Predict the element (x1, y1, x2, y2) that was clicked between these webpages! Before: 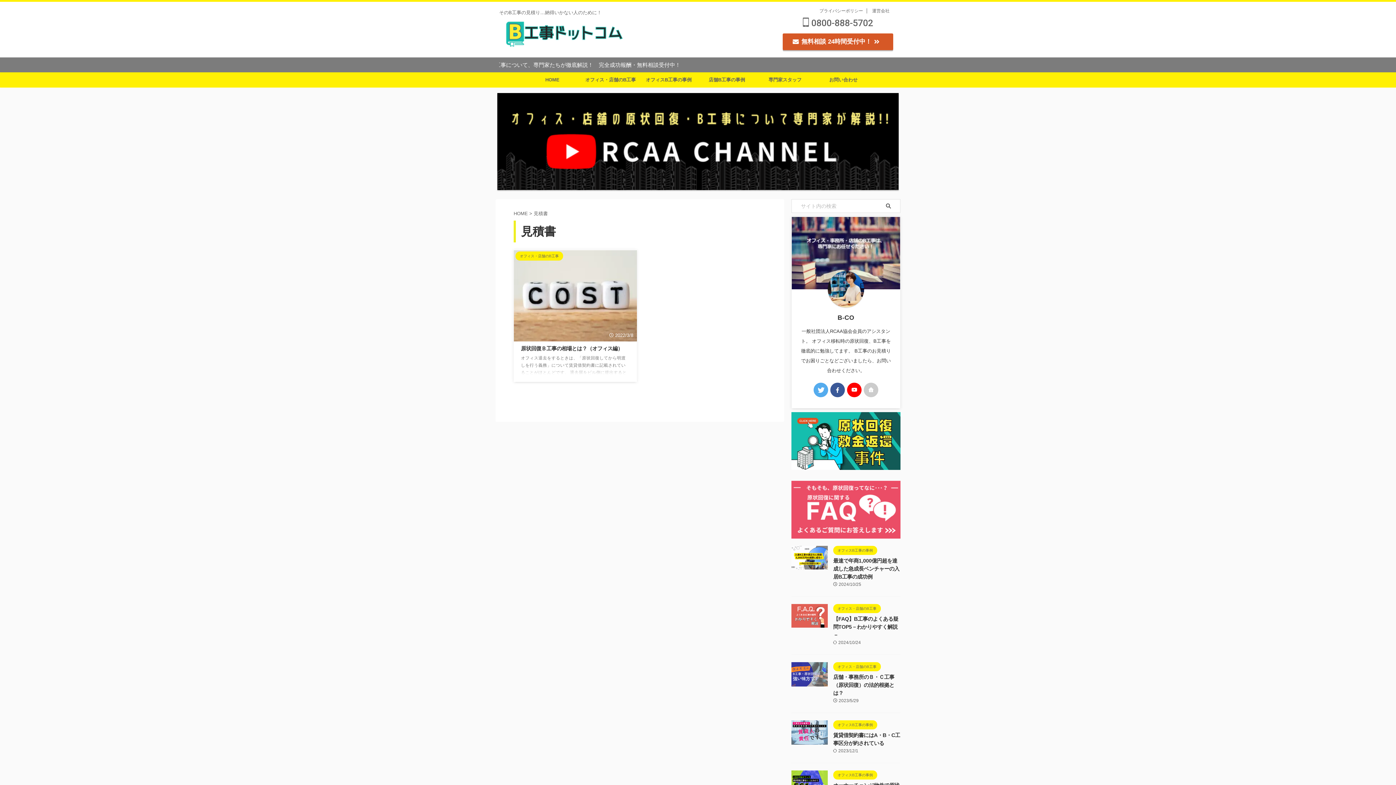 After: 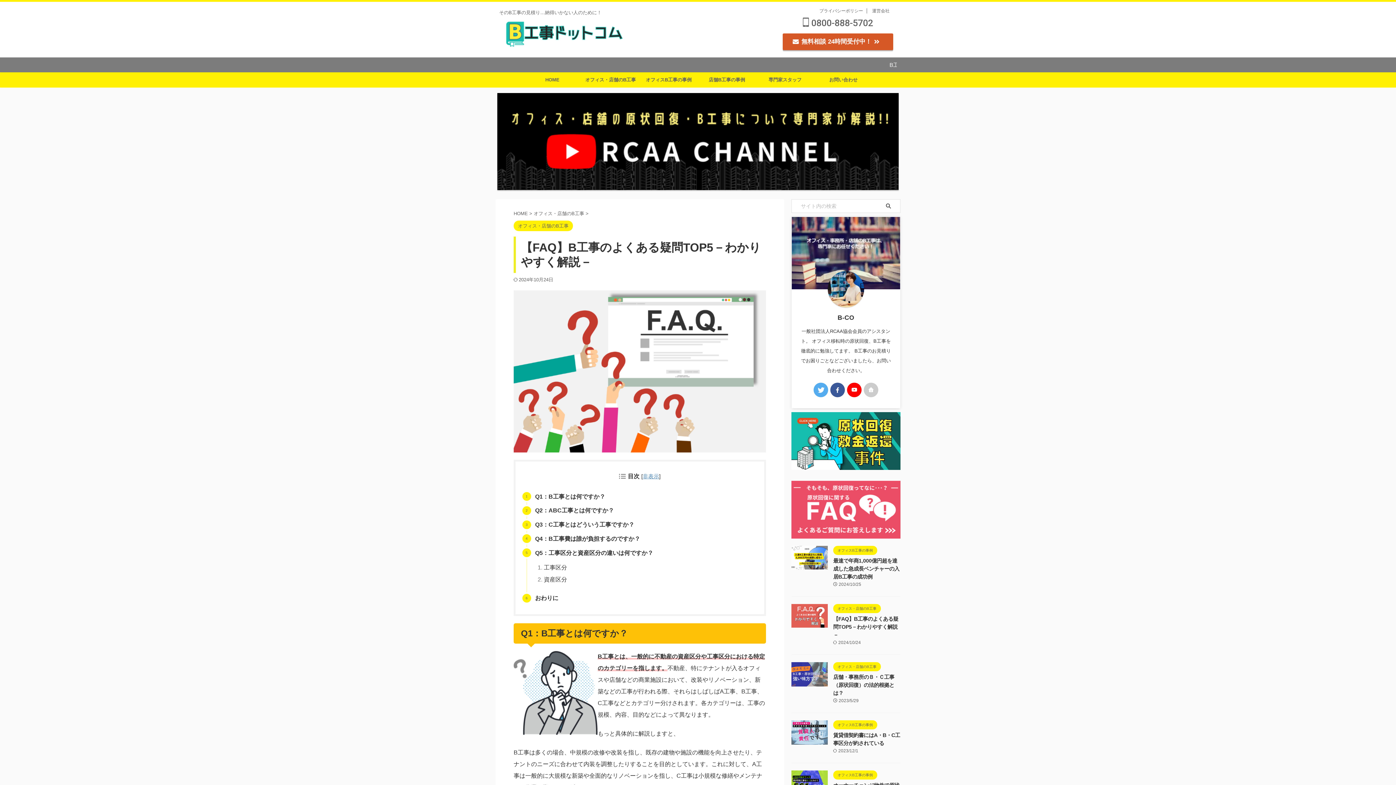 Action: bbox: (833, 616, 898, 638) label: 【FAQ】B工事のよくある疑問TOP5－わかりやすく解説－